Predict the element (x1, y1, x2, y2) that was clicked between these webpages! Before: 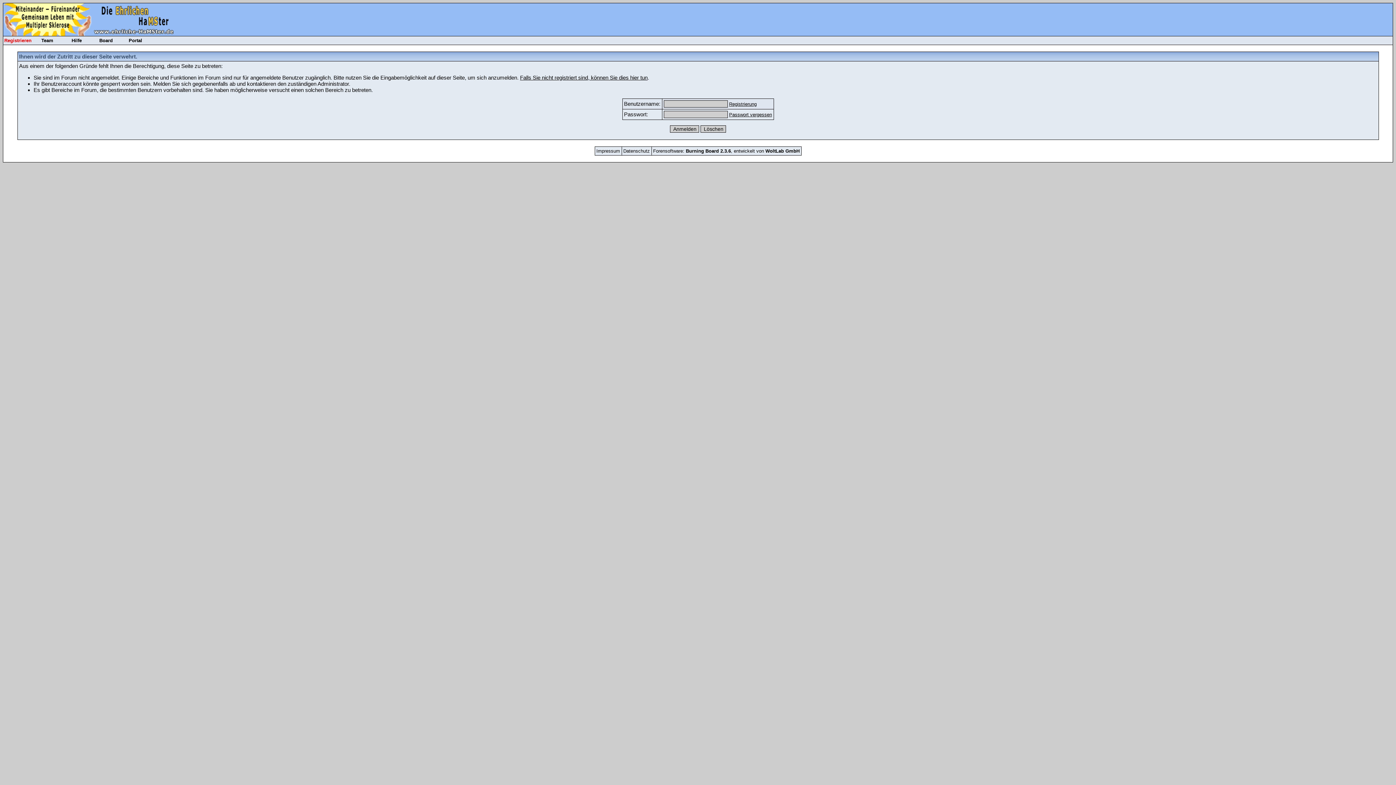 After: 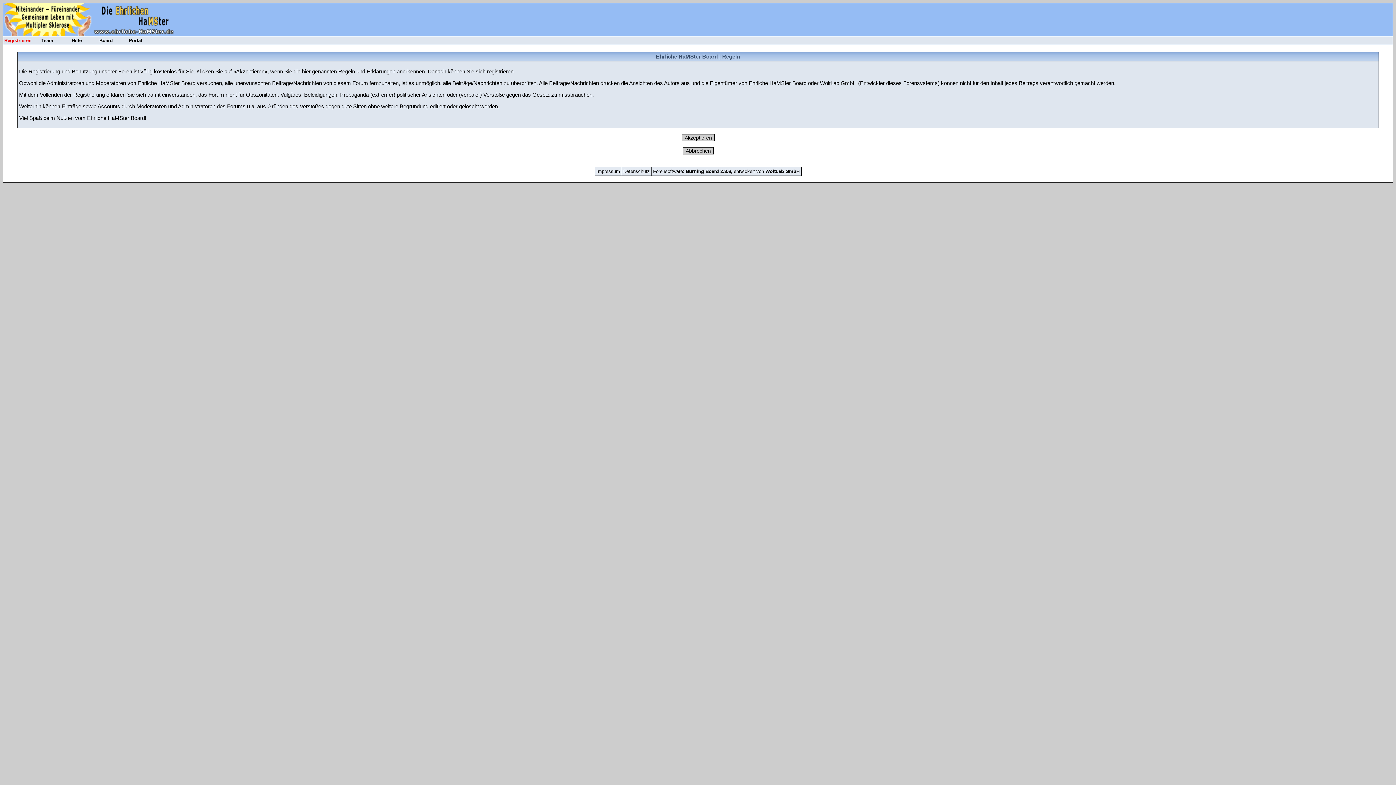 Action: label: Falls Sie nicht registriert sind, können Sie dies hier tun bbox: (520, 74, 647, 80)